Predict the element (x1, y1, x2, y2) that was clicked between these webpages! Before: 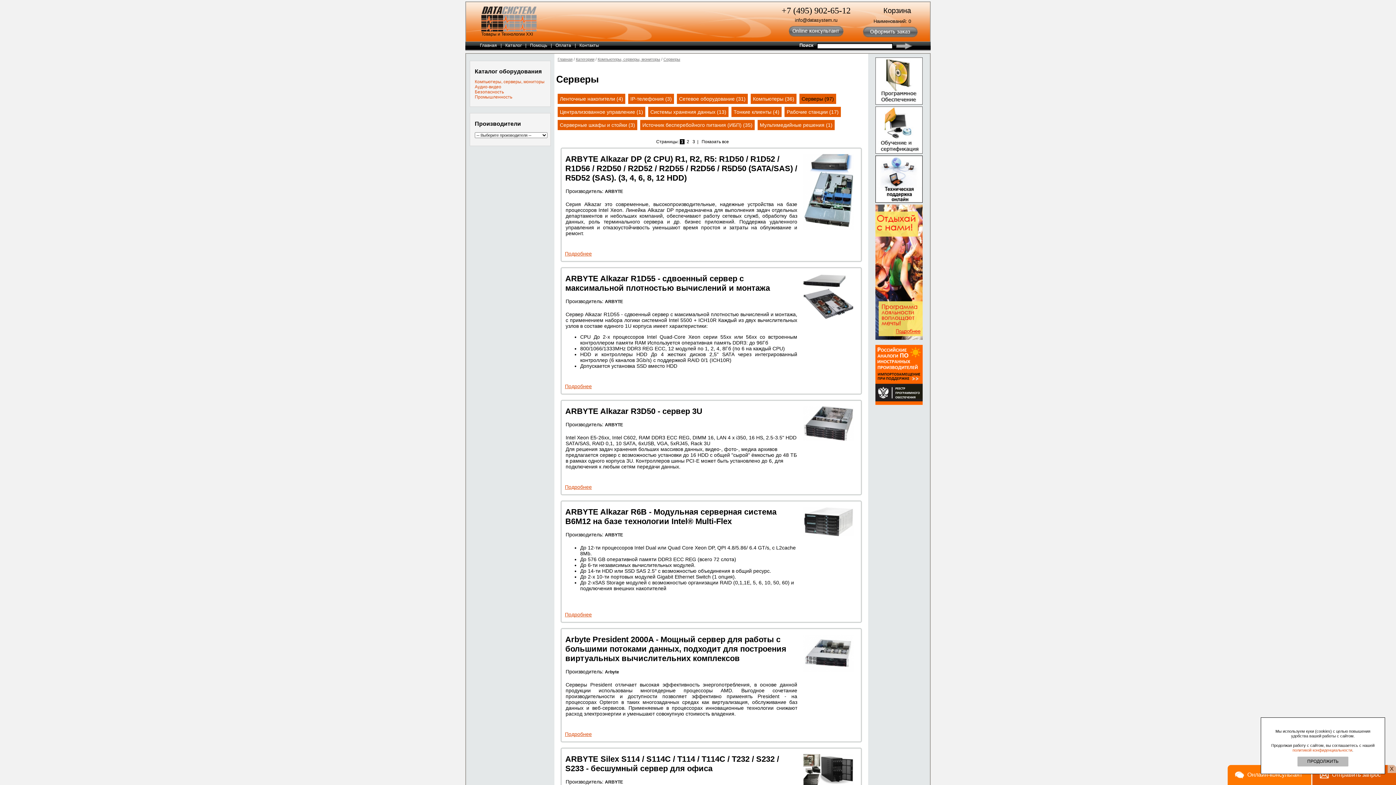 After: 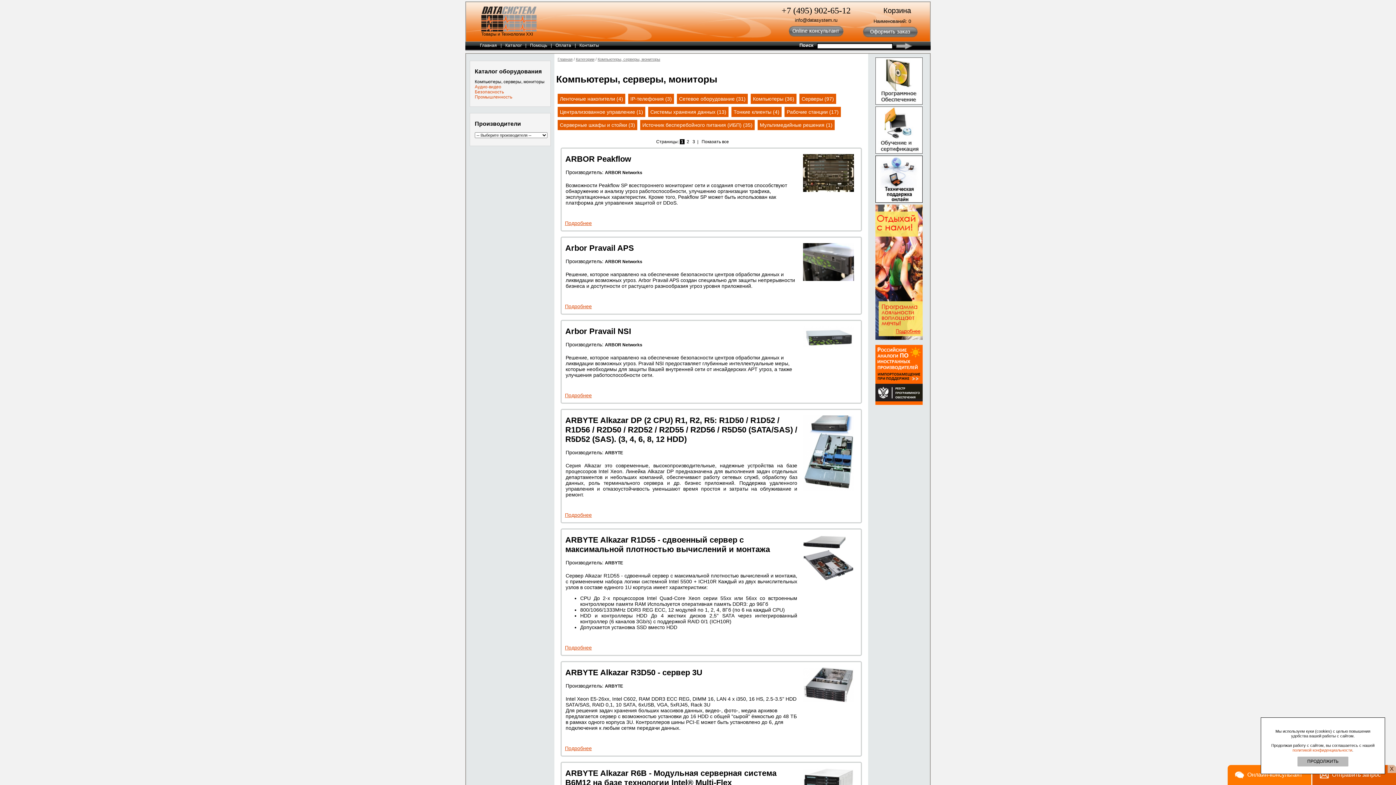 Action: bbox: (474, 79, 544, 84) label: Компьютеры, серверы, мониторы